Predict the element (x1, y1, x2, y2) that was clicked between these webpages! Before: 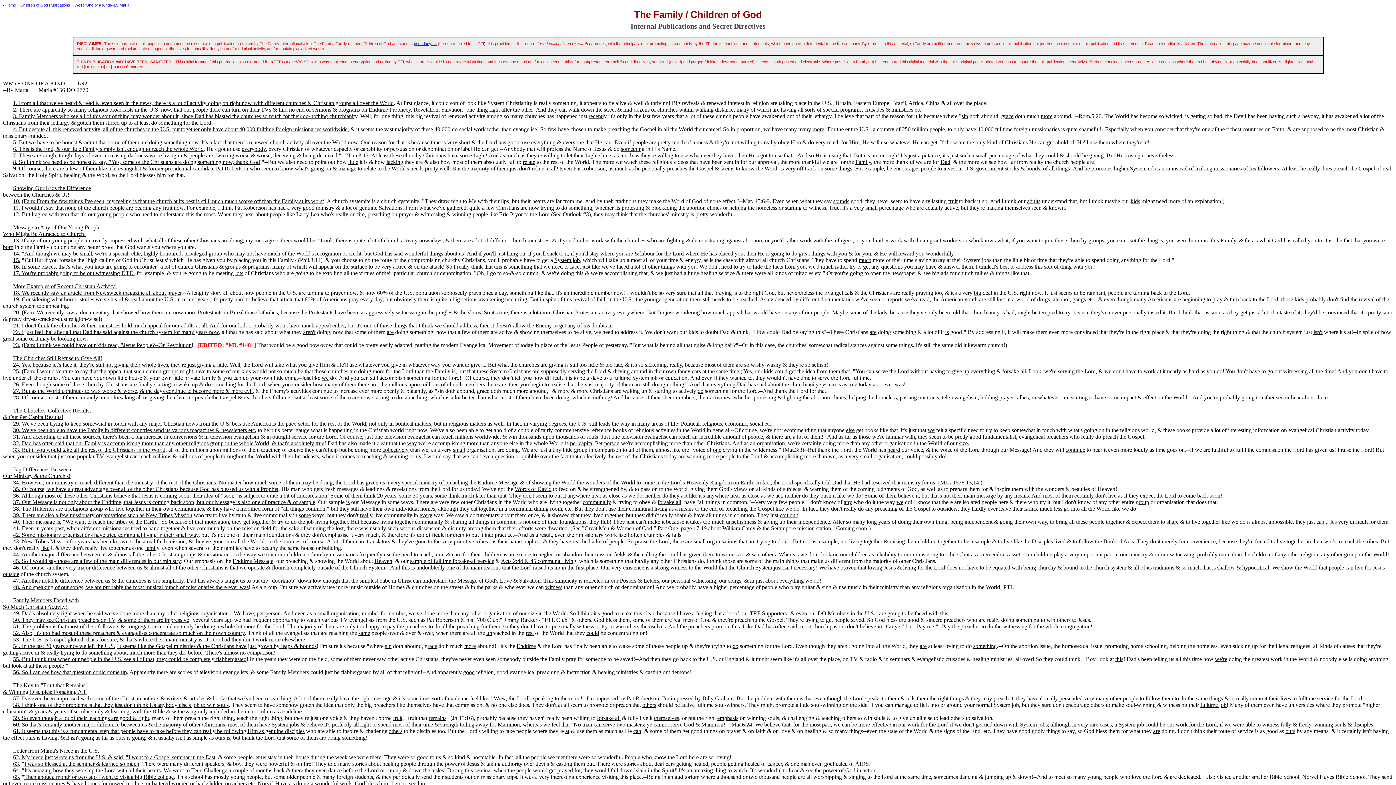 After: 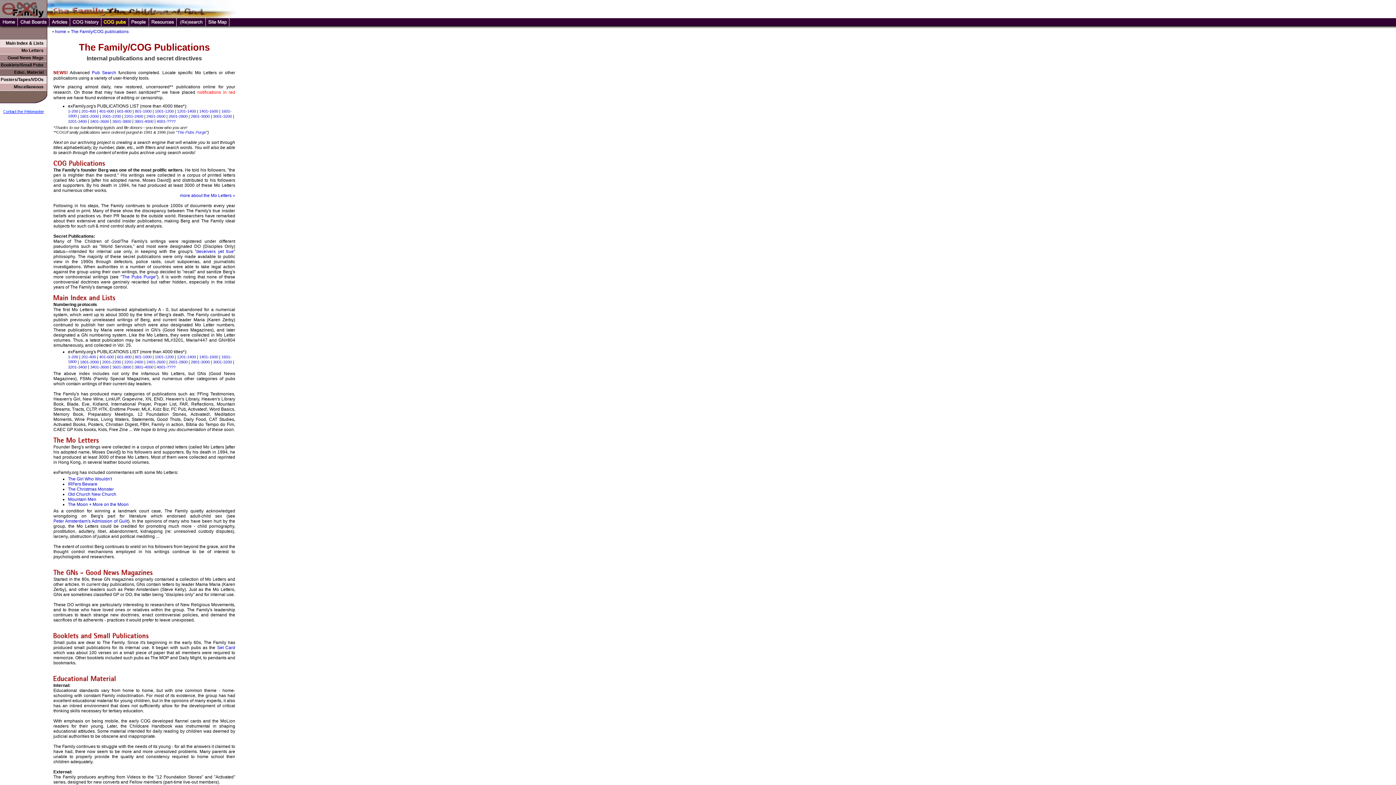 Action: bbox: (20, 2, 70, 7) label: Children of God Publications